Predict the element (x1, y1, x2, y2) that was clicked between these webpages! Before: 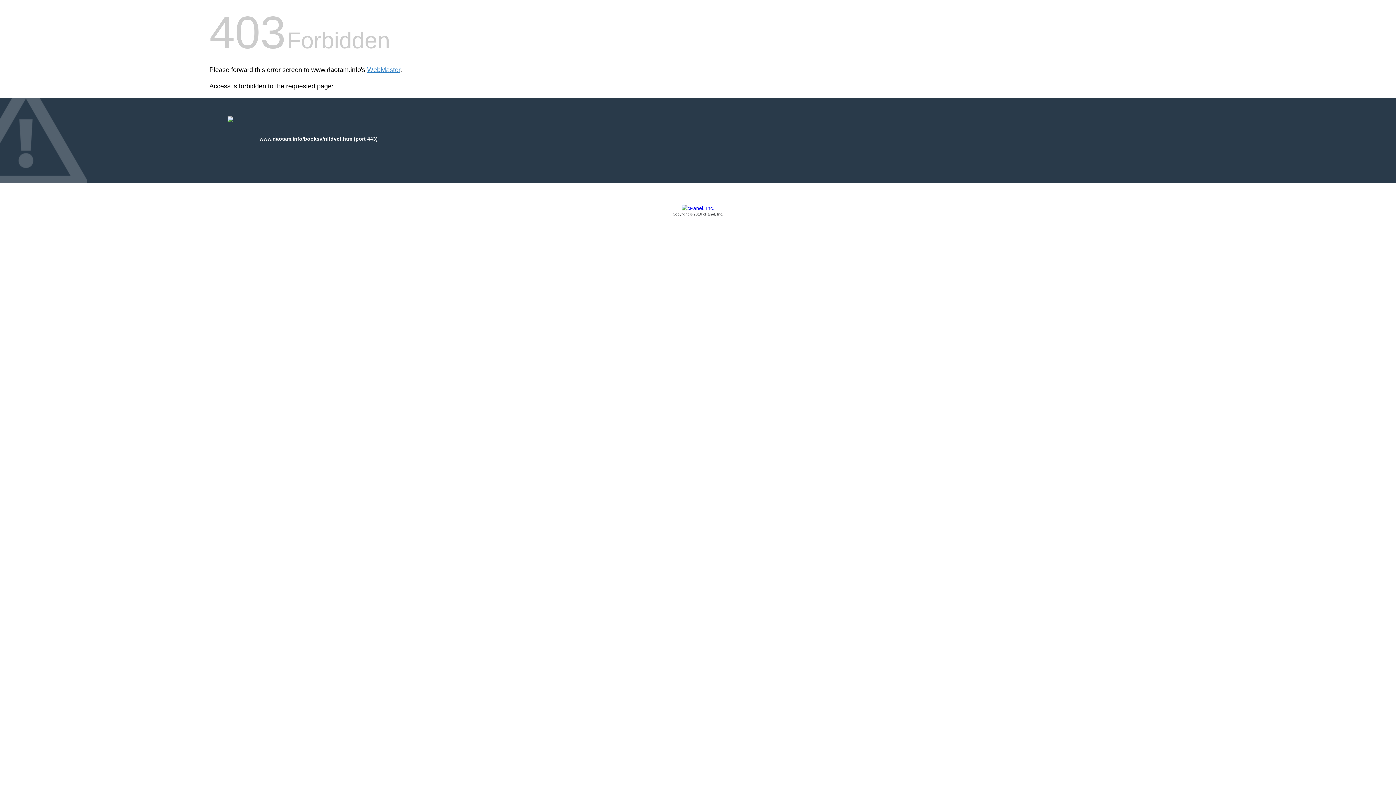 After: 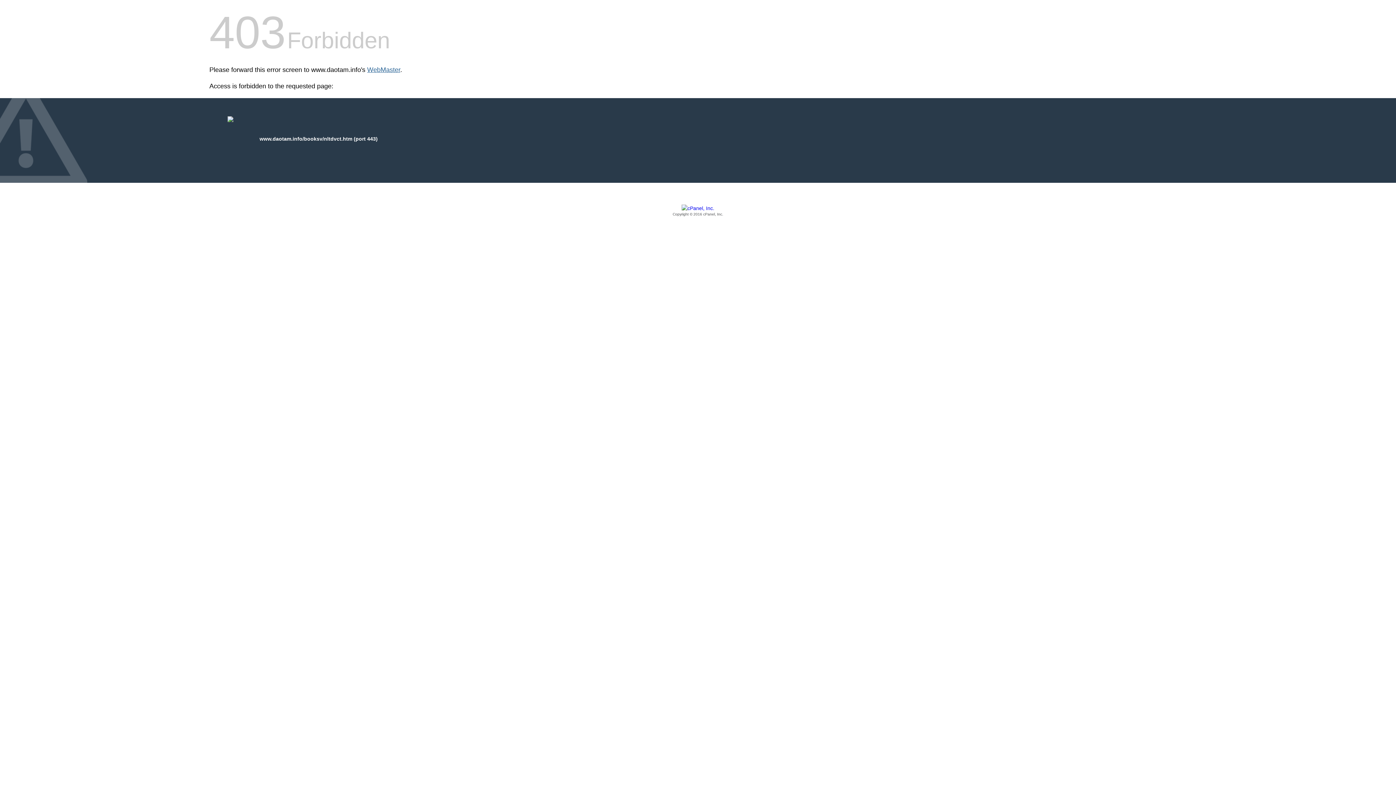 Action: bbox: (367, 66, 400, 73) label: WebMaster